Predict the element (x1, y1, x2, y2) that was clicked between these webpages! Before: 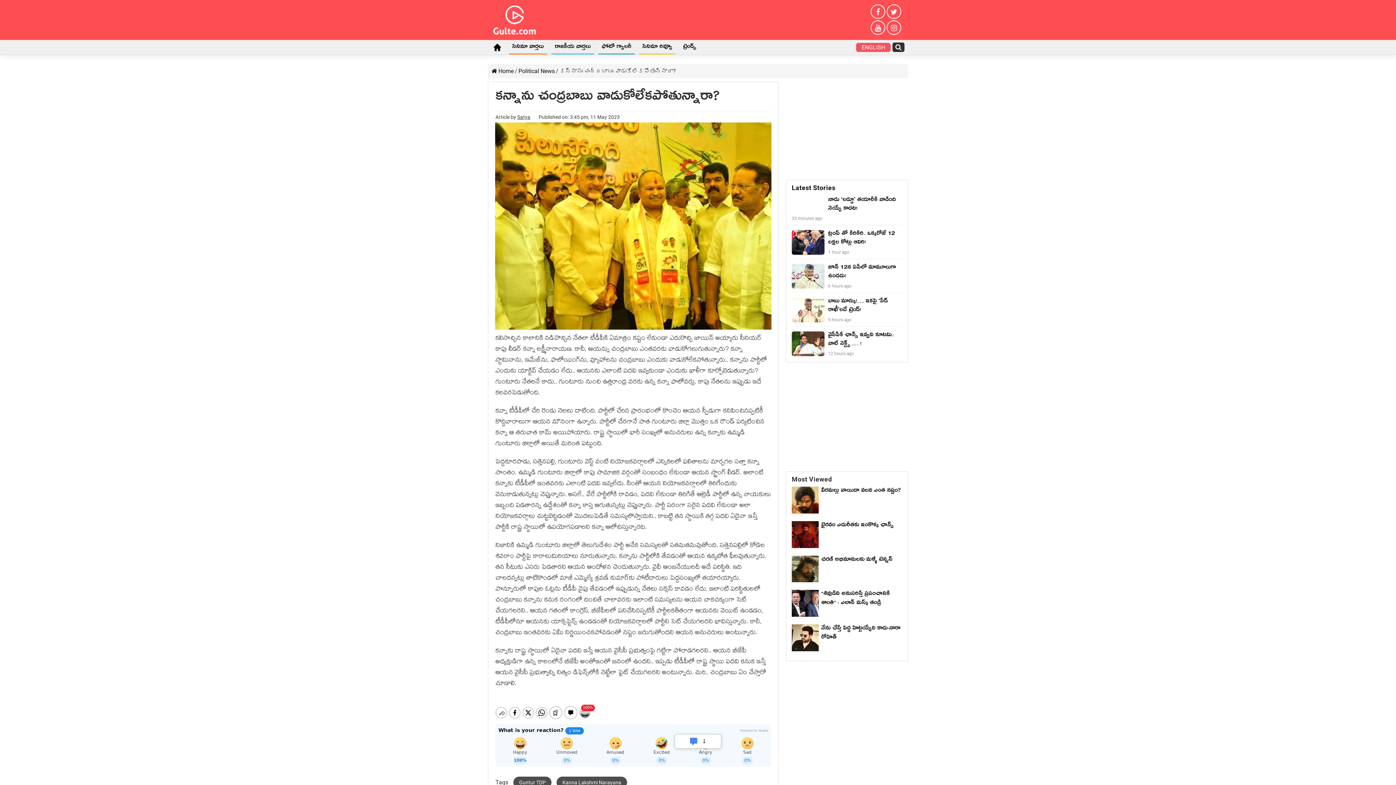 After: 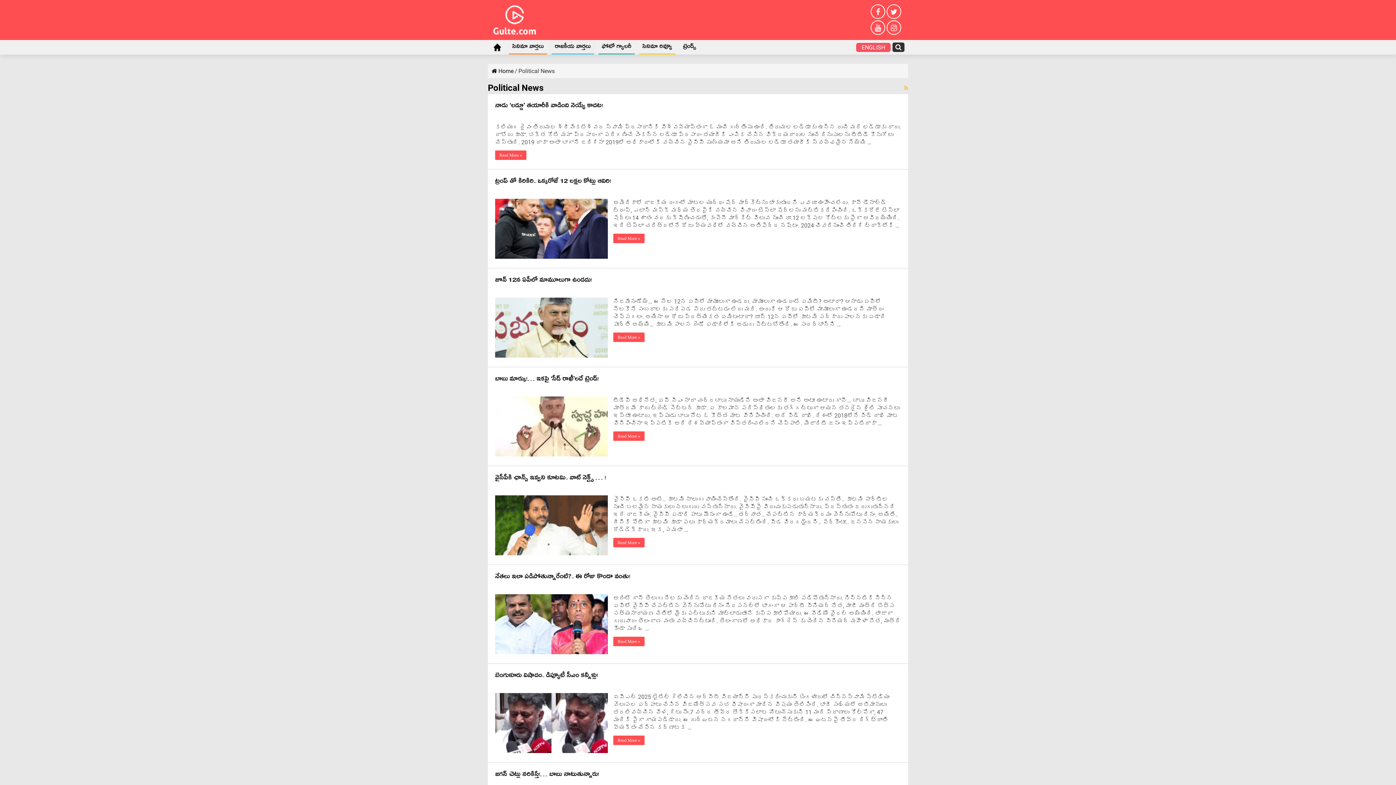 Action: label: రాజకీయ వార్తలు bbox: (549, 40, 596, 54)